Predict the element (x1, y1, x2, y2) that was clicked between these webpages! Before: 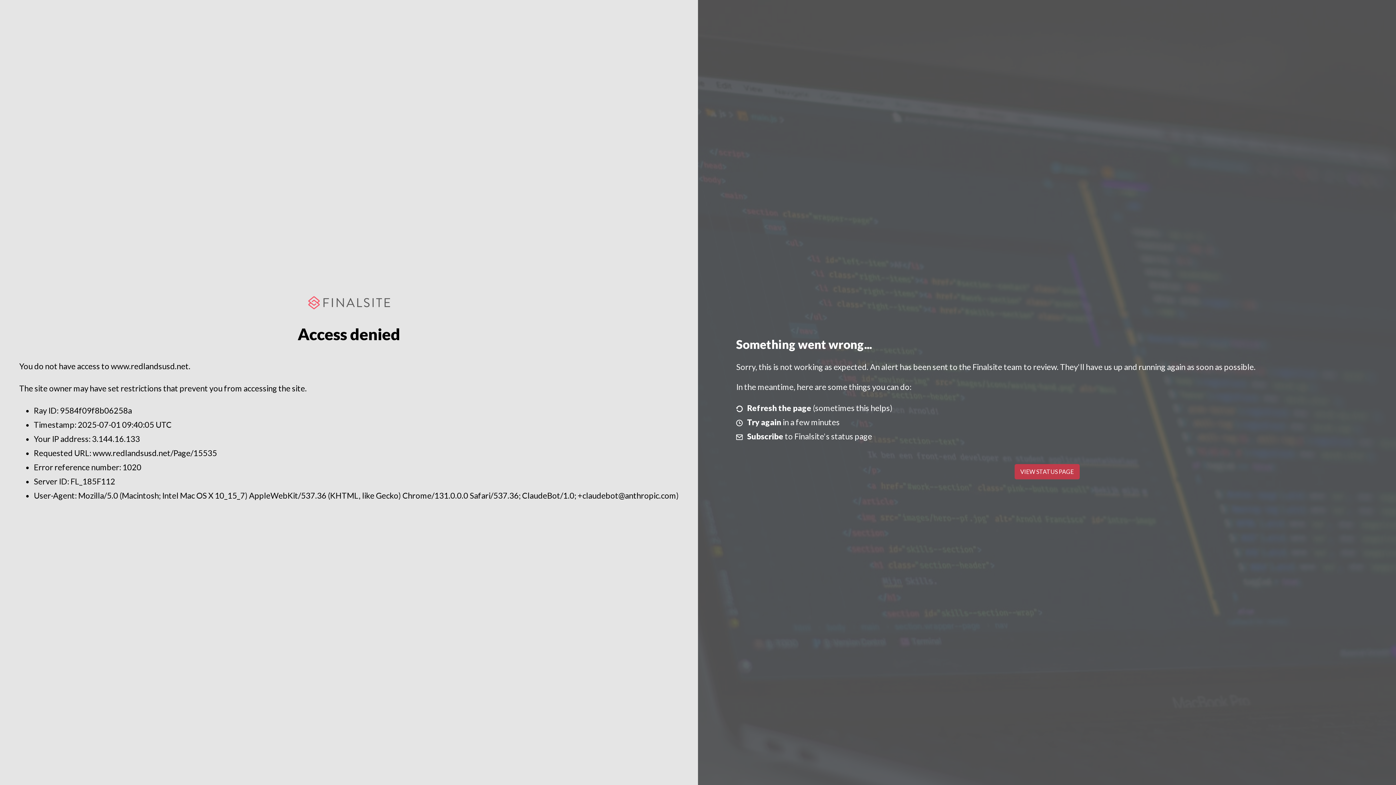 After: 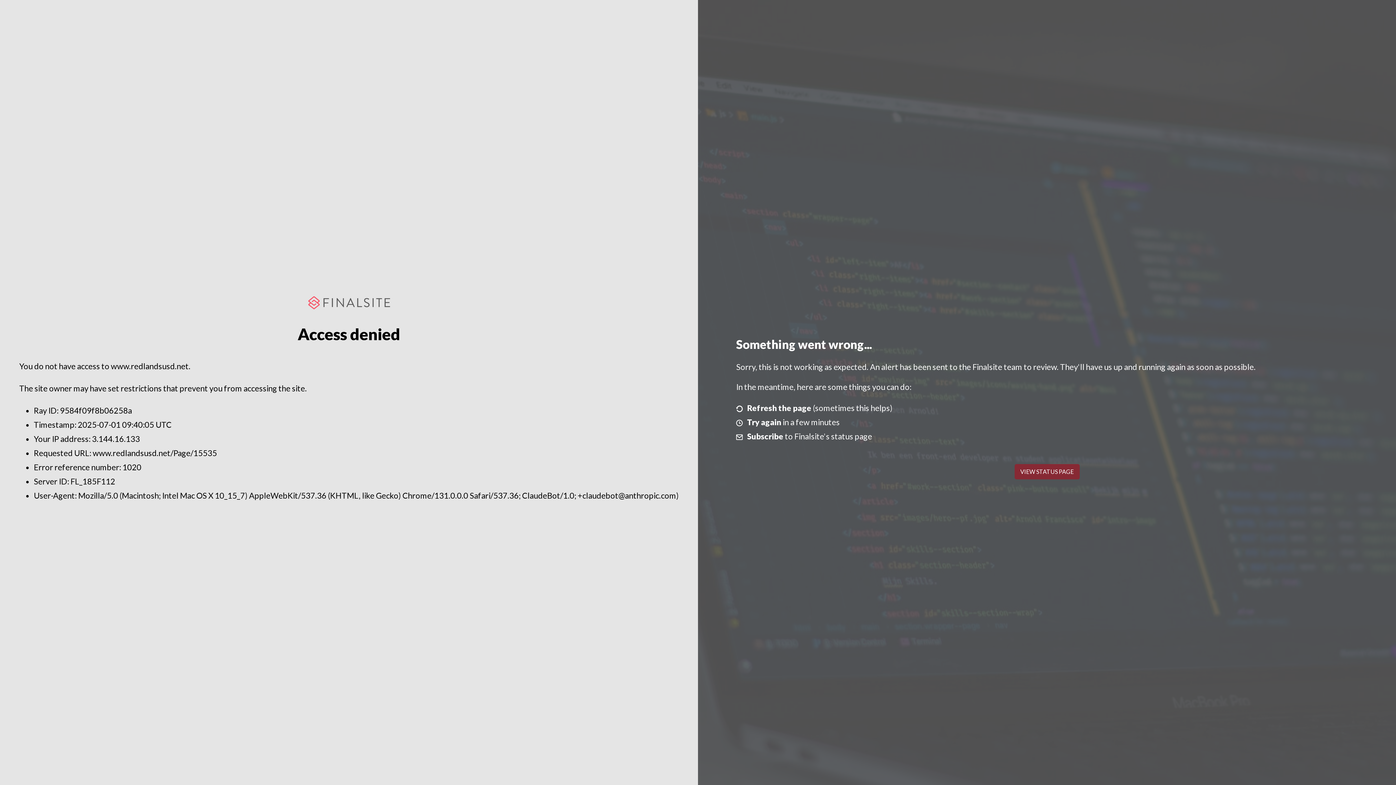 Action: label: VIEW STATUS PAGE bbox: (1014, 464, 1079, 479)